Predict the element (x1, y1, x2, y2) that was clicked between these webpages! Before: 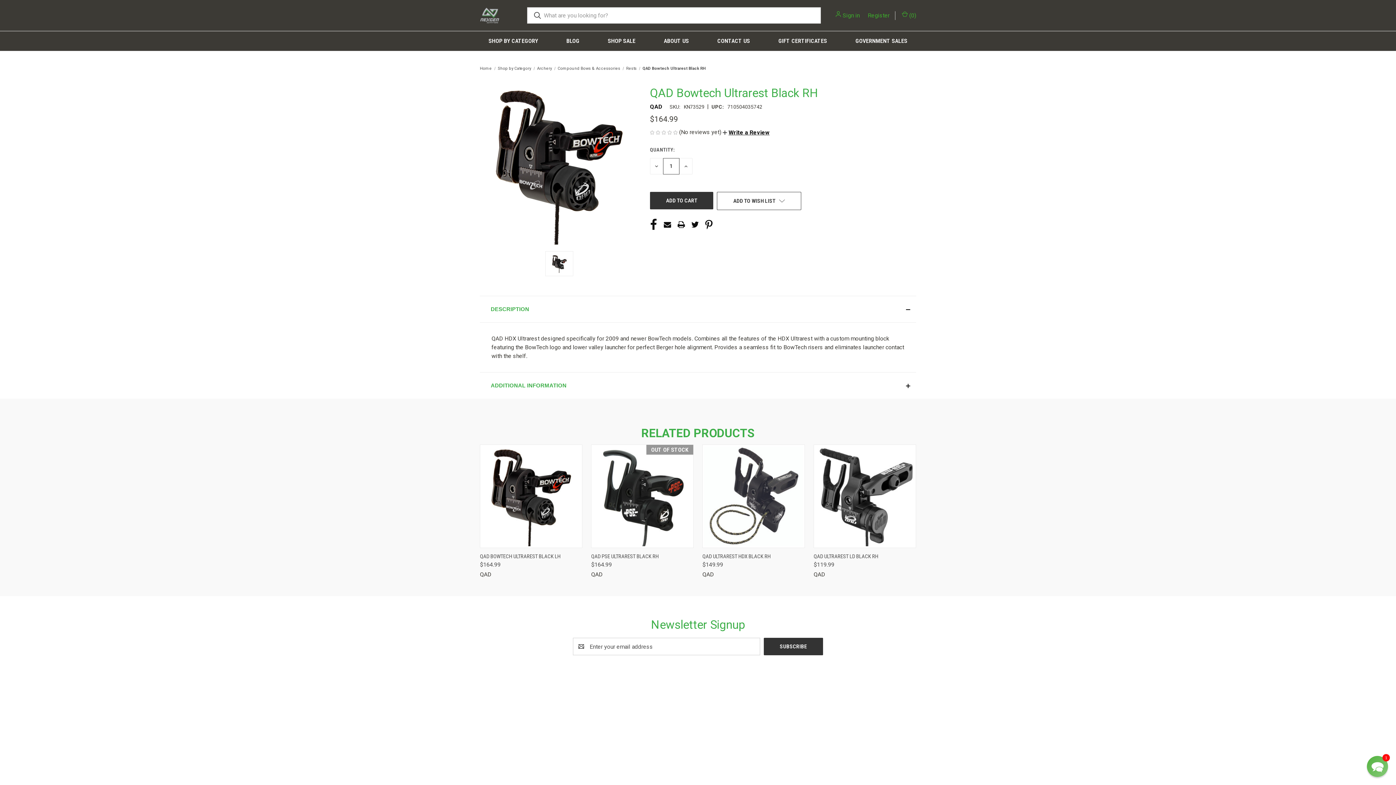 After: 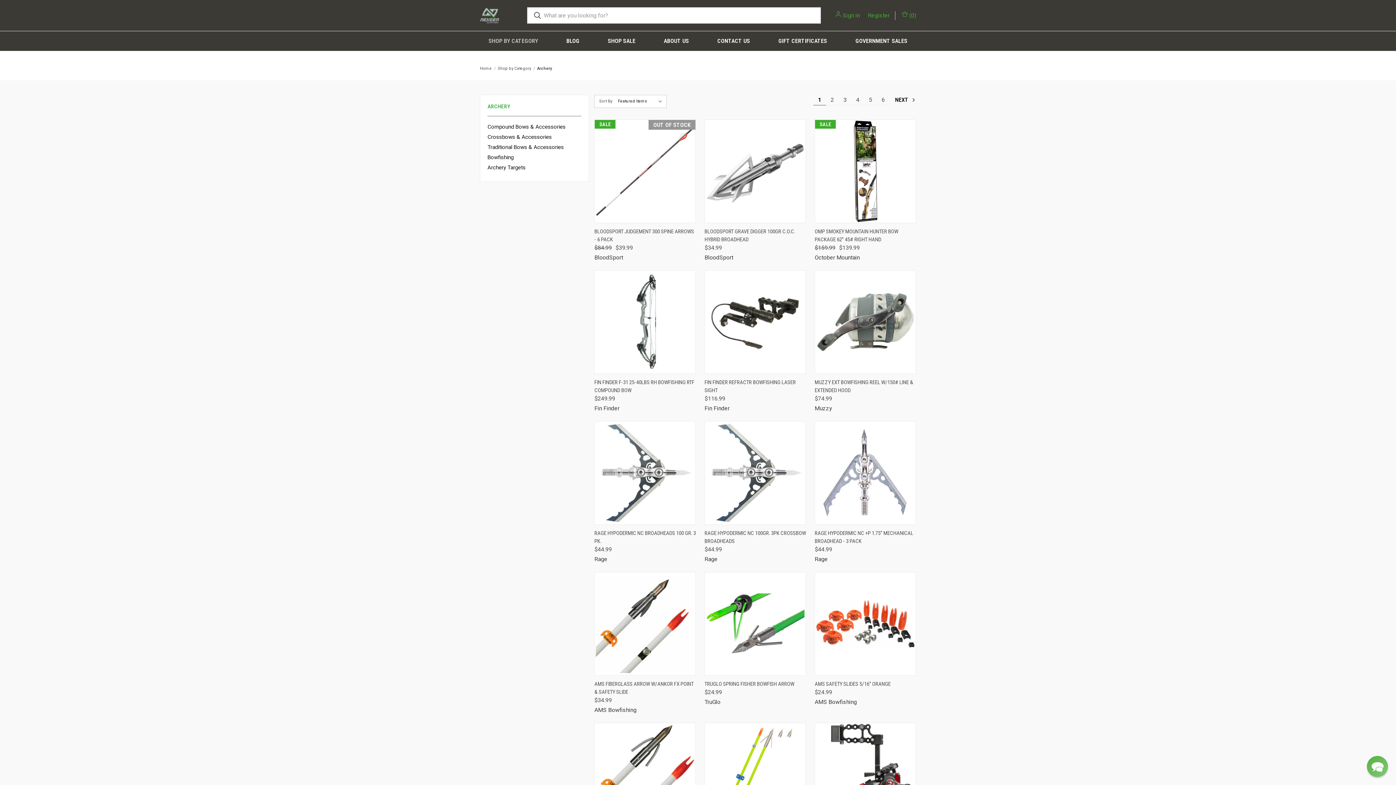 Action: label: Archery bbox: (537, 66, 552, 70)